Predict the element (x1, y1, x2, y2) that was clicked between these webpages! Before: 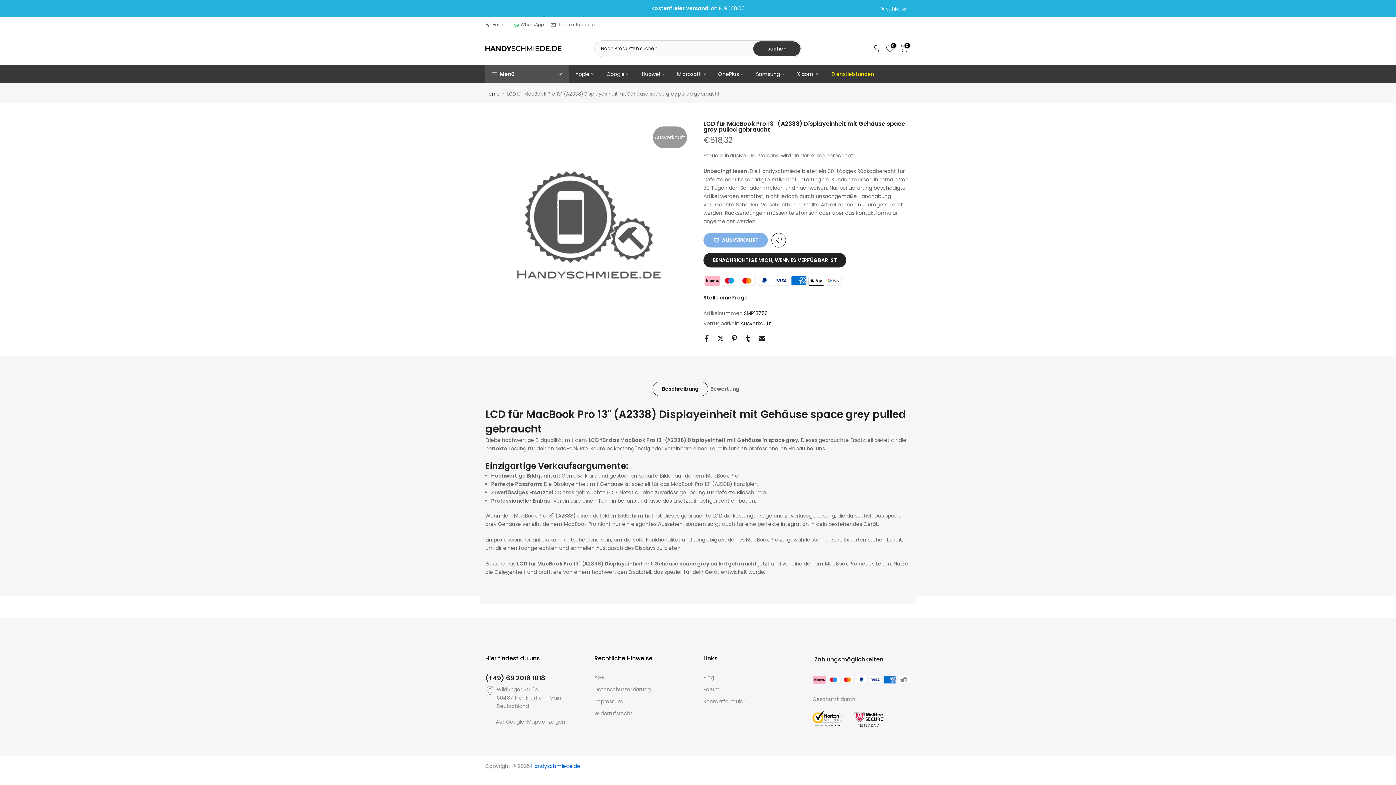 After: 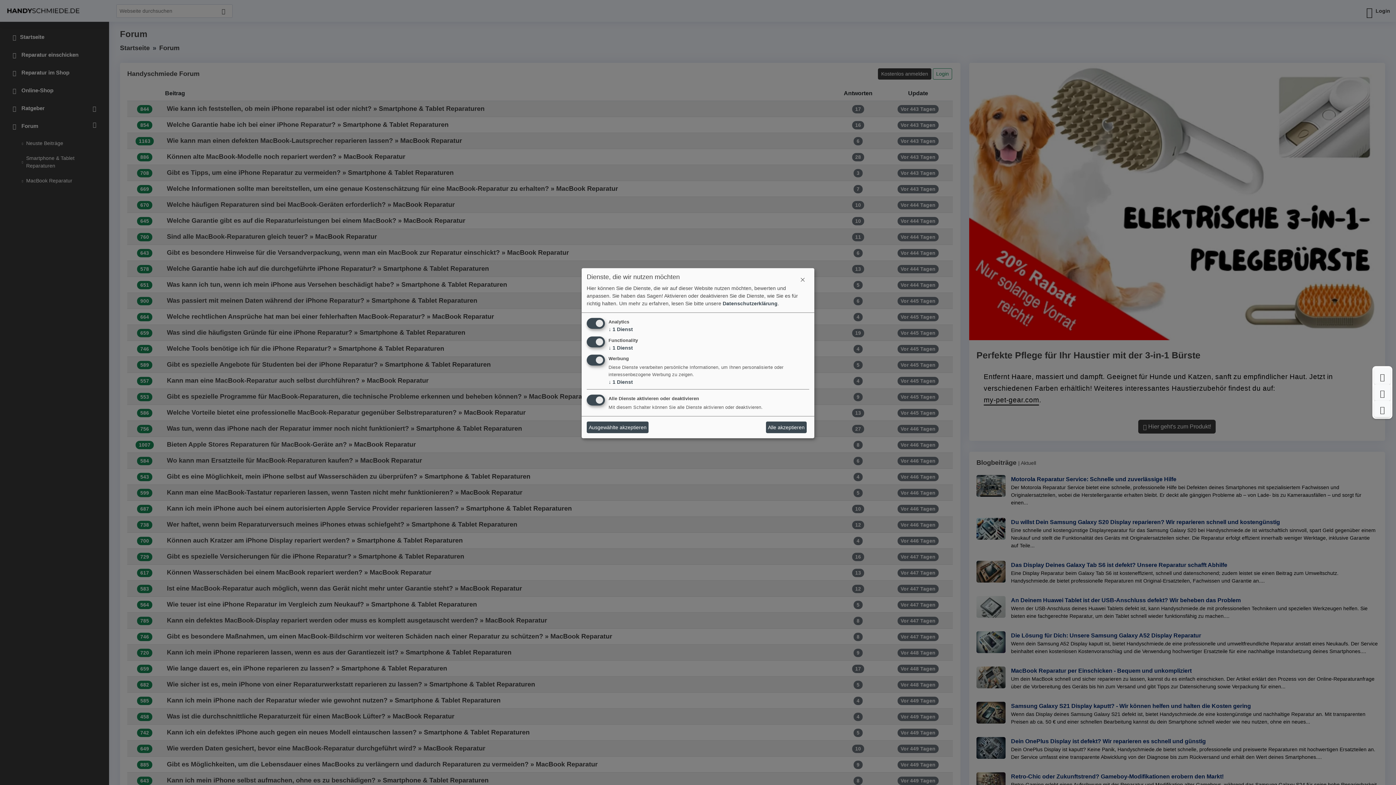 Action: label: Forum bbox: (703, 686, 720, 693)